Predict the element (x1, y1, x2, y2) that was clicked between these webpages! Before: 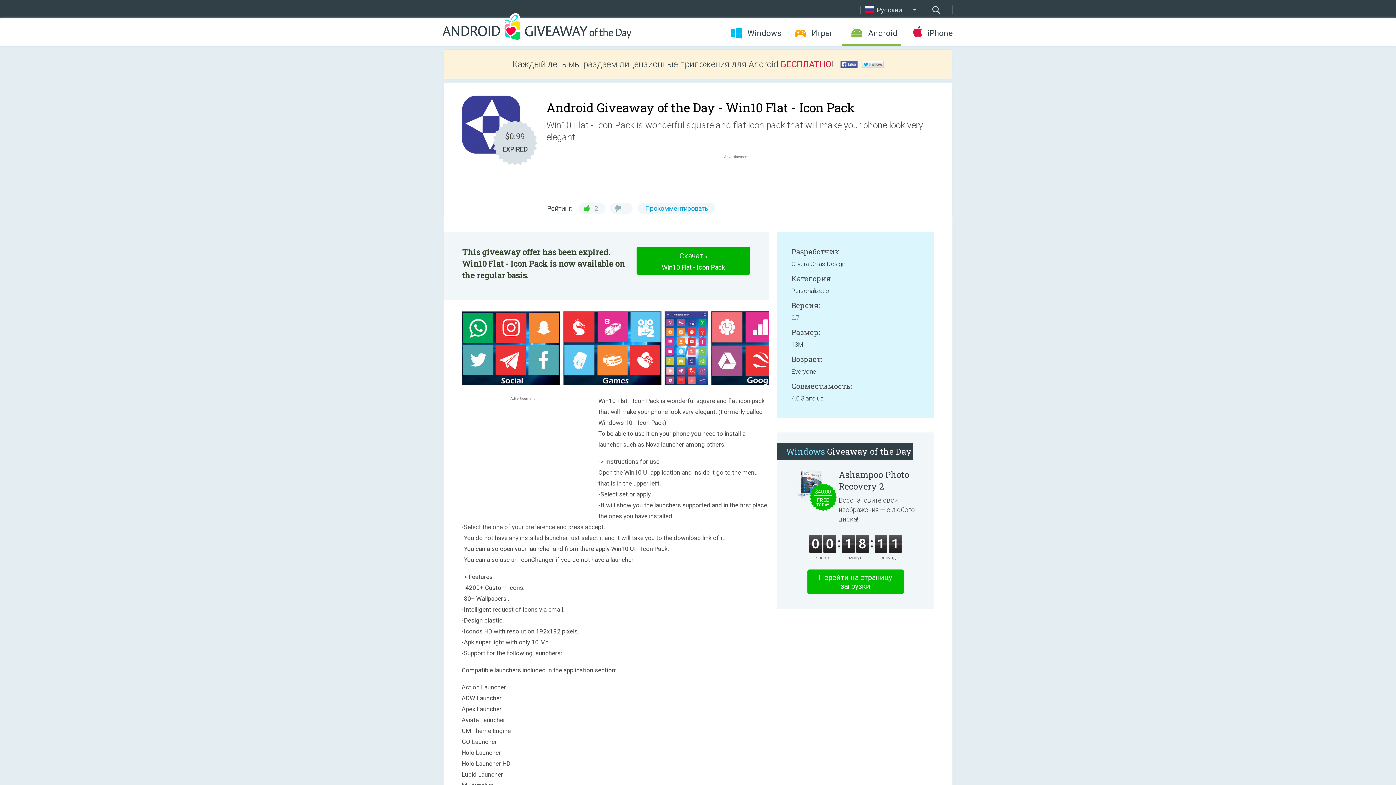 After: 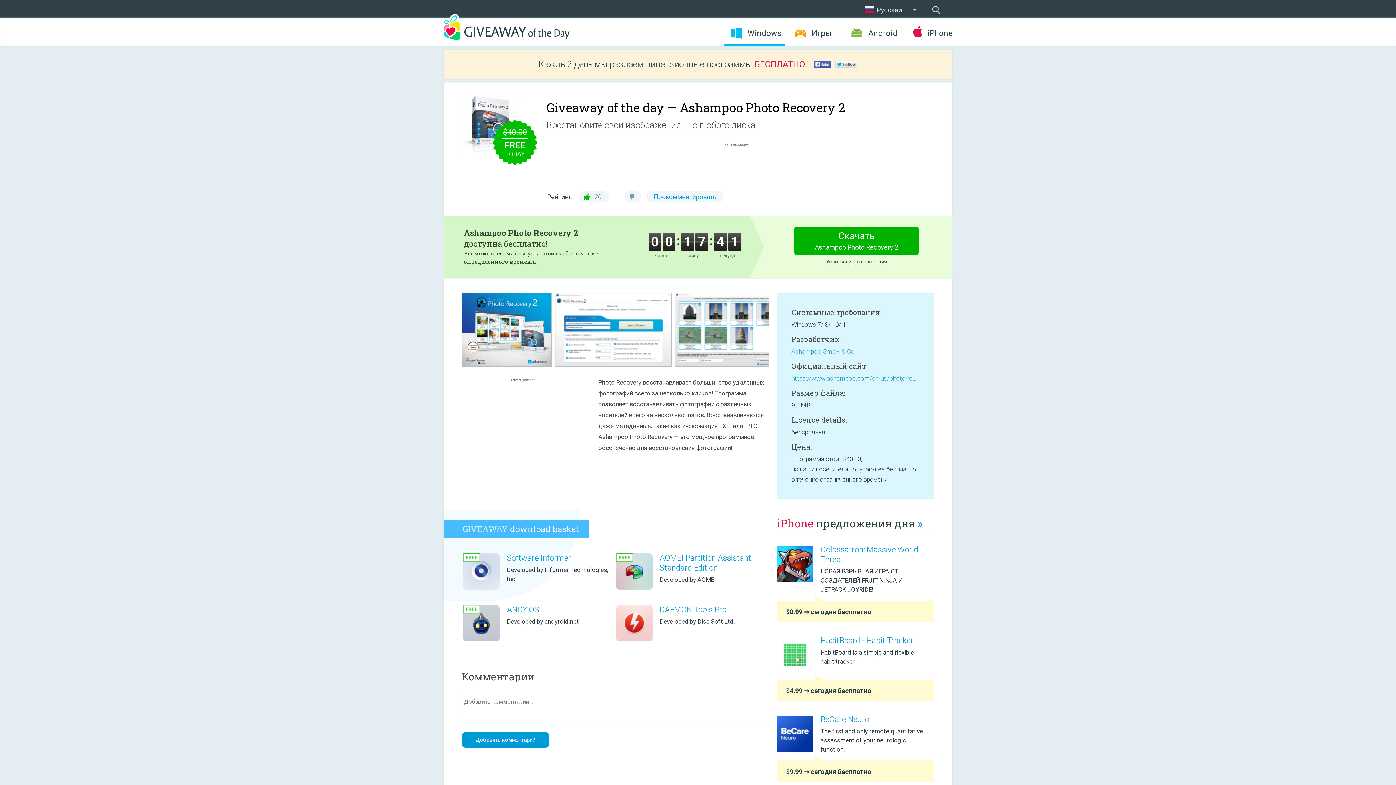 Action: label: Ashampoo Photo Reсovery 2 bbox: (838, 469, 916, 492)